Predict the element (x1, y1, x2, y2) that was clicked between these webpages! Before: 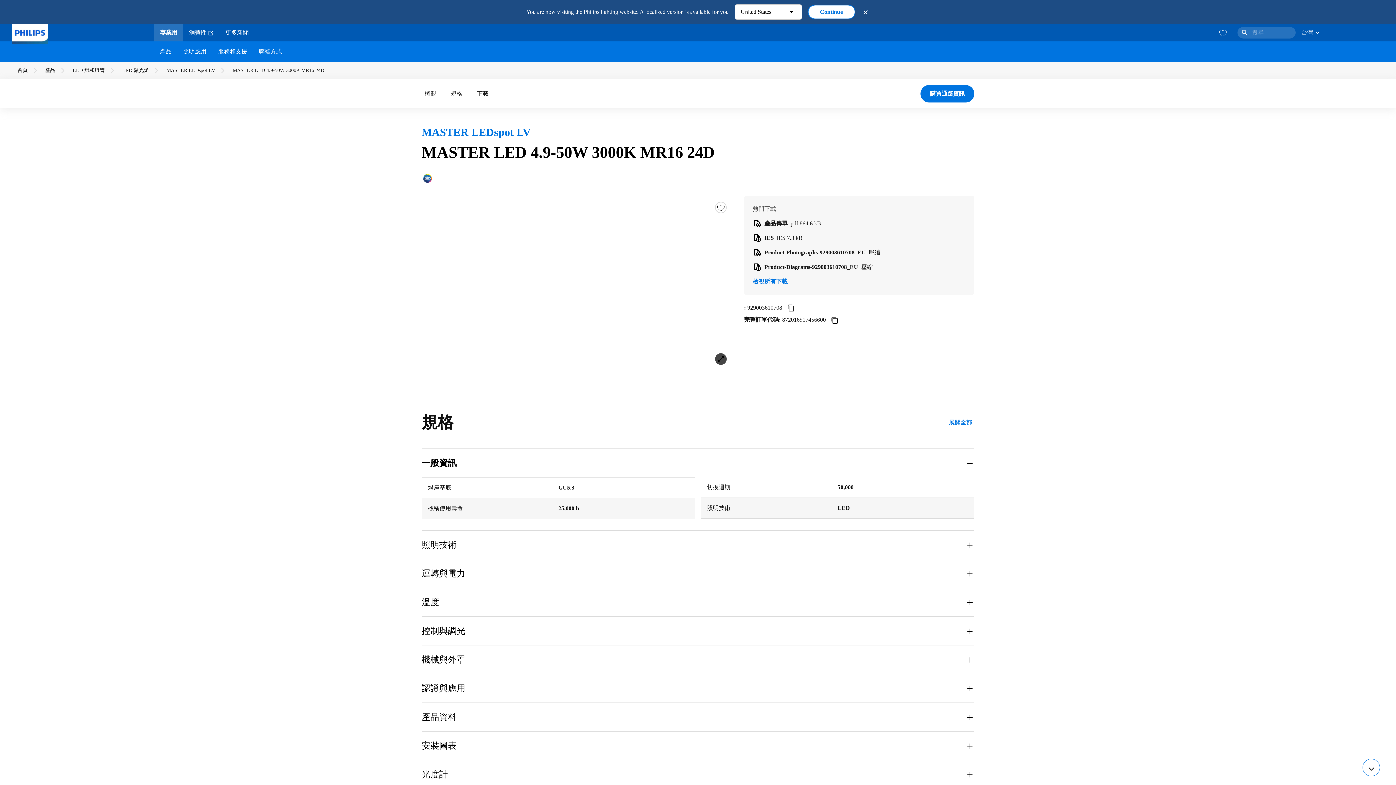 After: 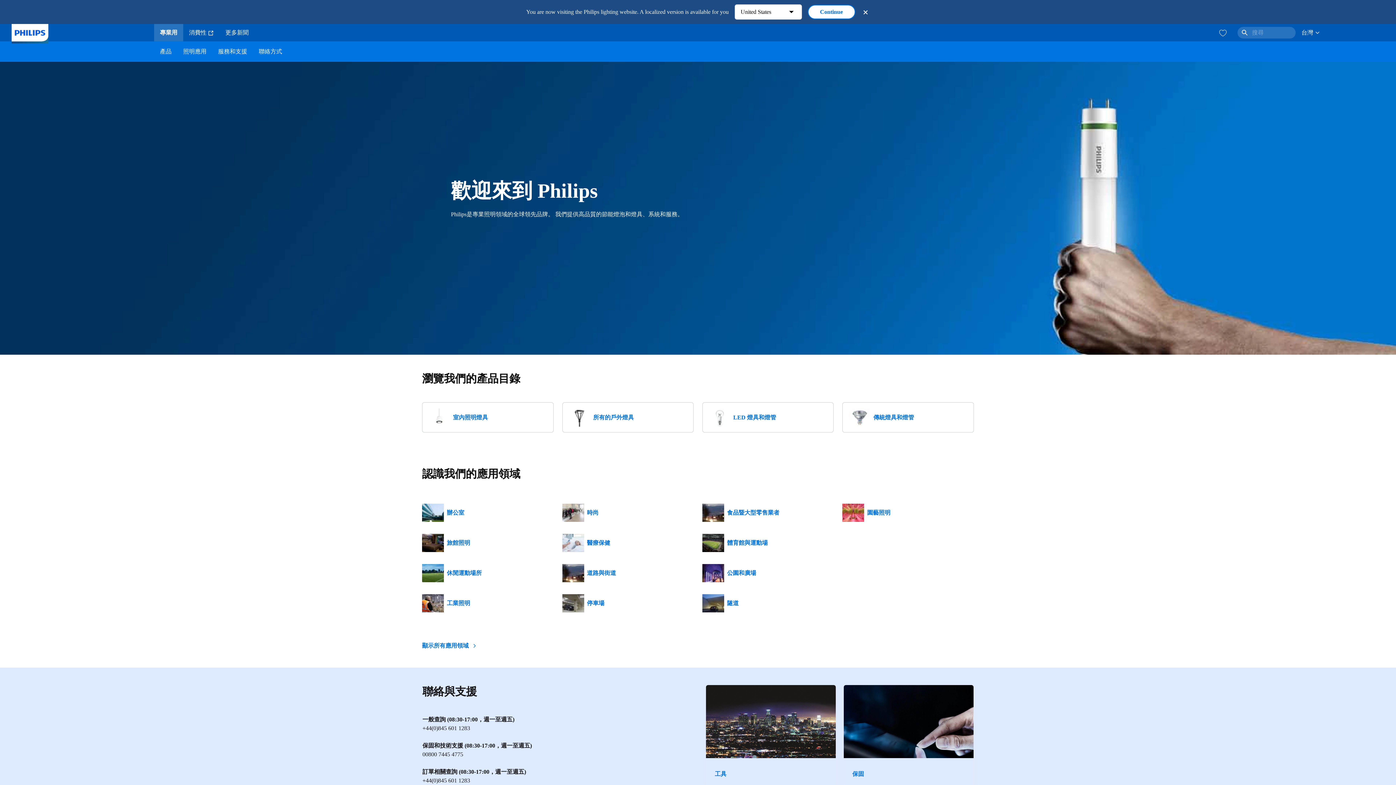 Action: bbox: (11, 24, 48, 41)